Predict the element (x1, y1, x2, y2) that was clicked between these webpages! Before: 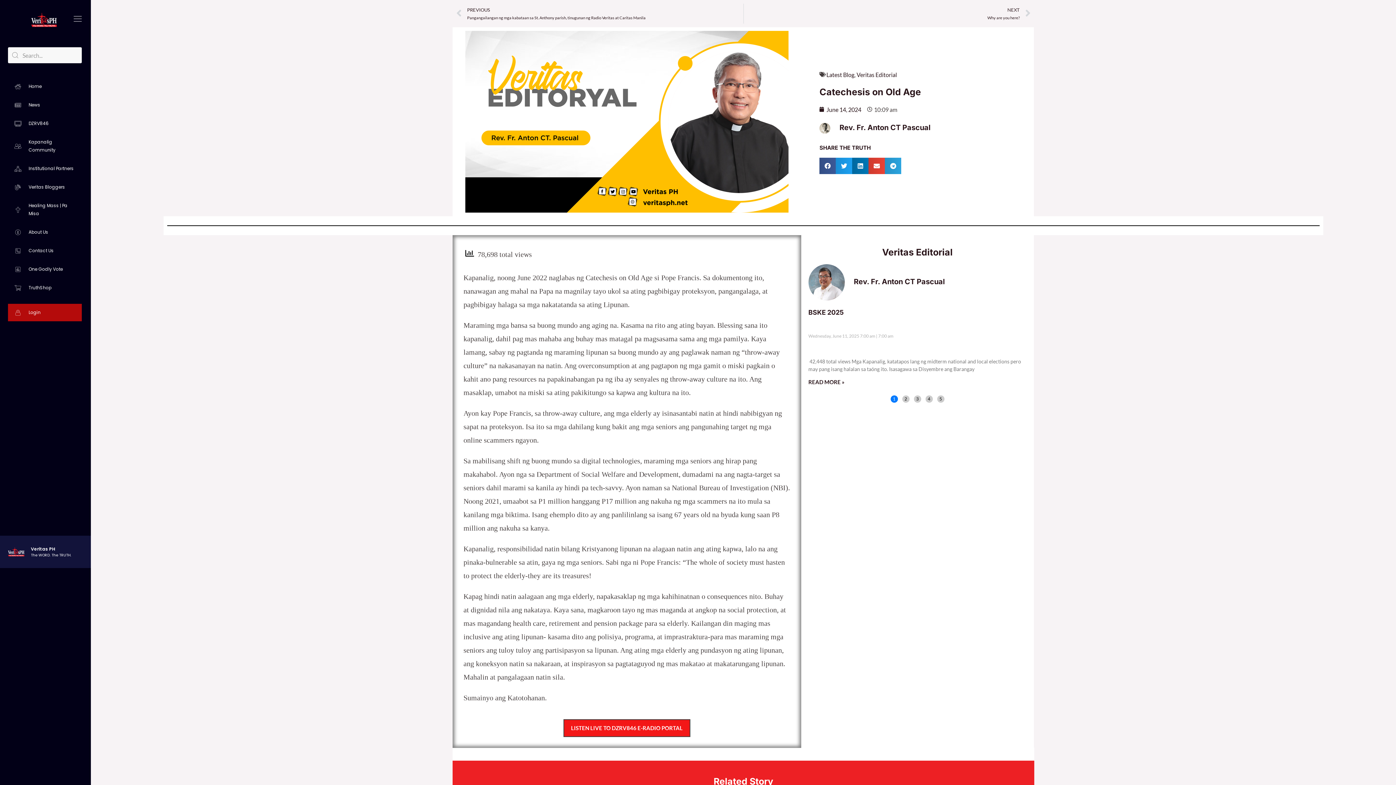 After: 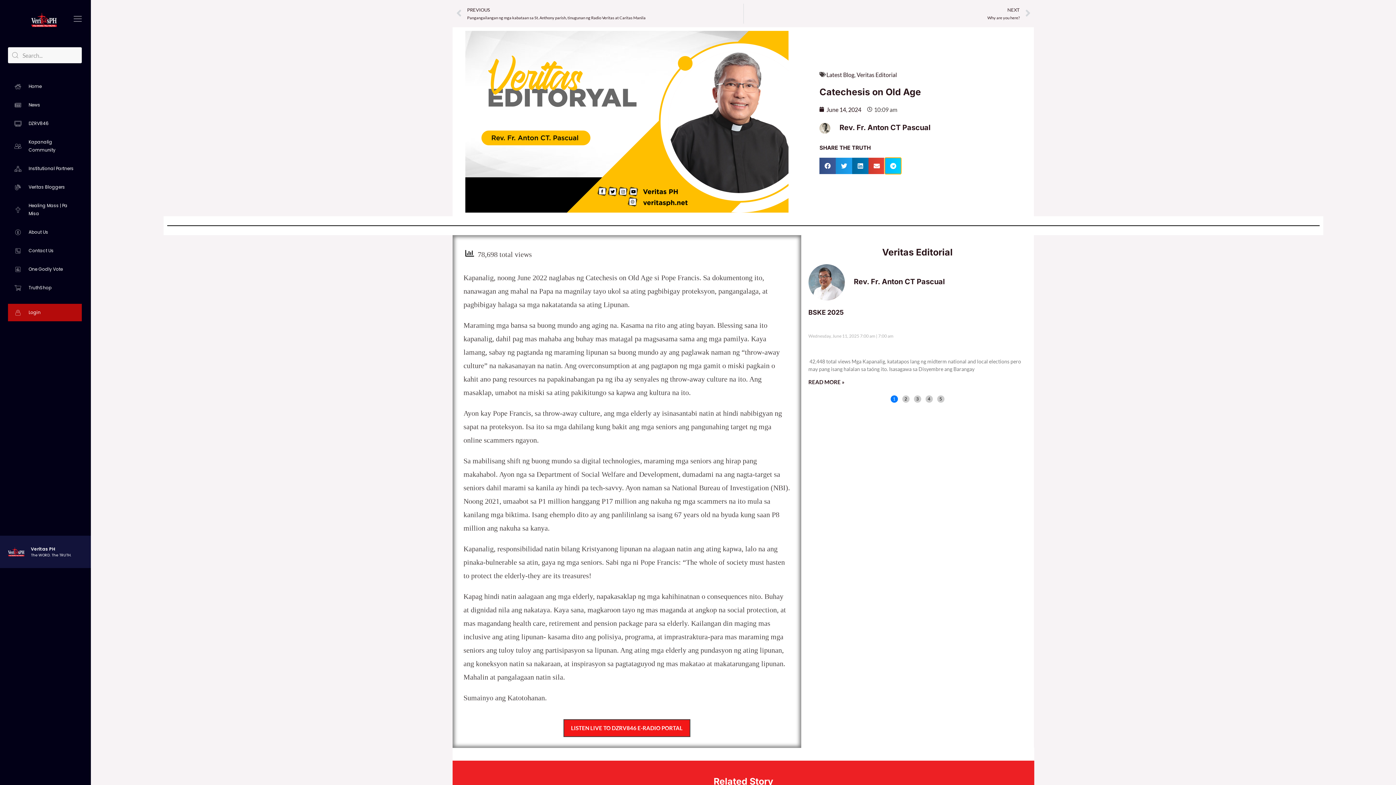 Action: bbox: (885, 157, 901, 174) label: Share on telegram